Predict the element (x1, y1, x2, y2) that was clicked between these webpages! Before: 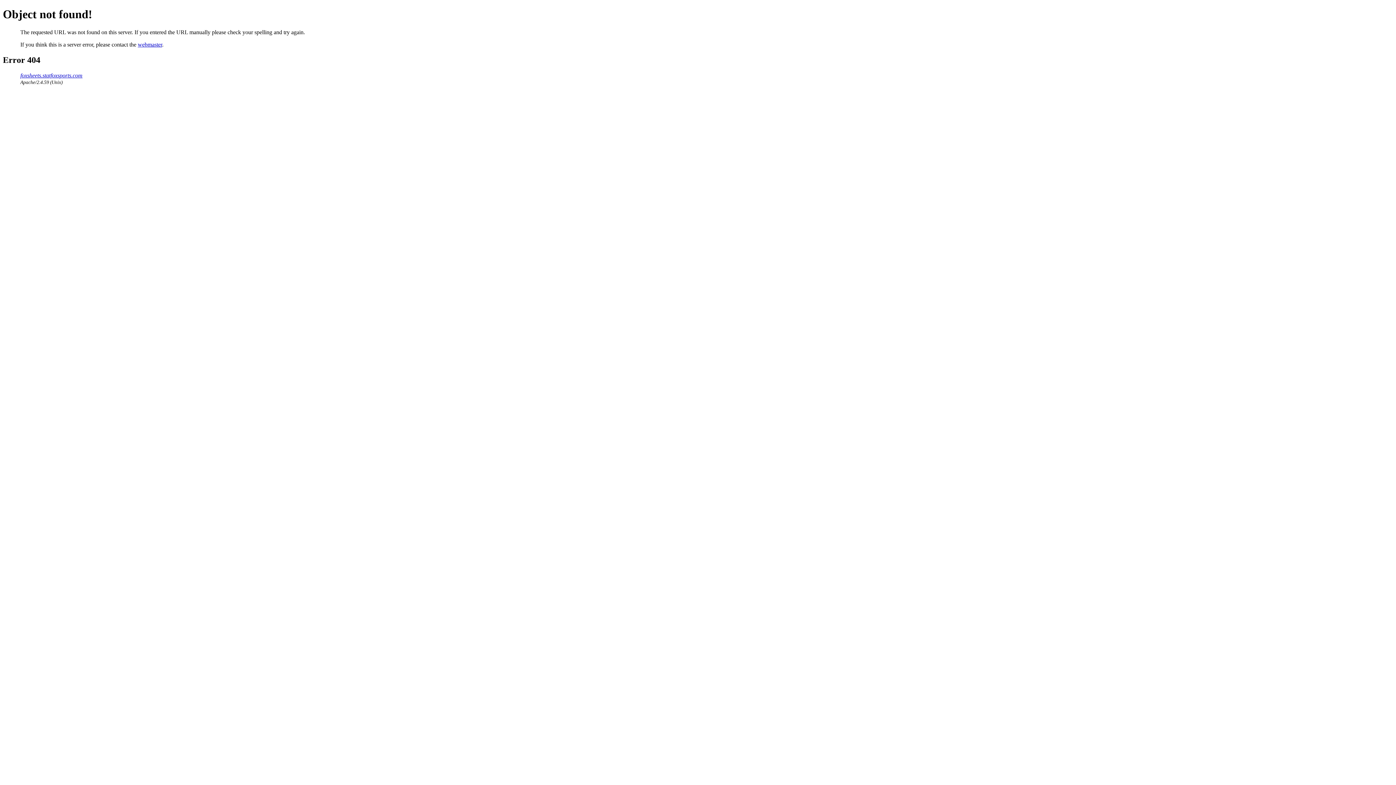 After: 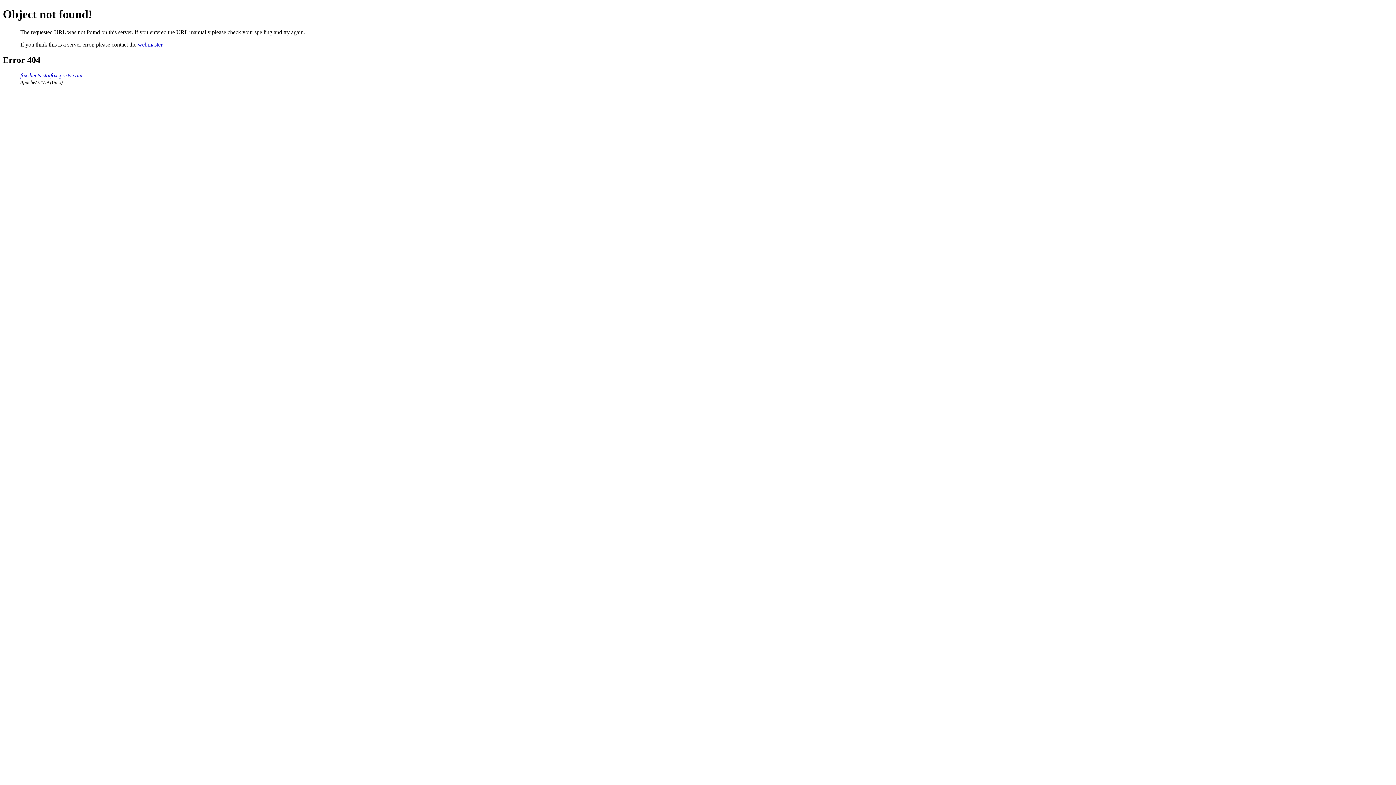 Action: bbox: (137, 41, 162, 47) label: webmaster